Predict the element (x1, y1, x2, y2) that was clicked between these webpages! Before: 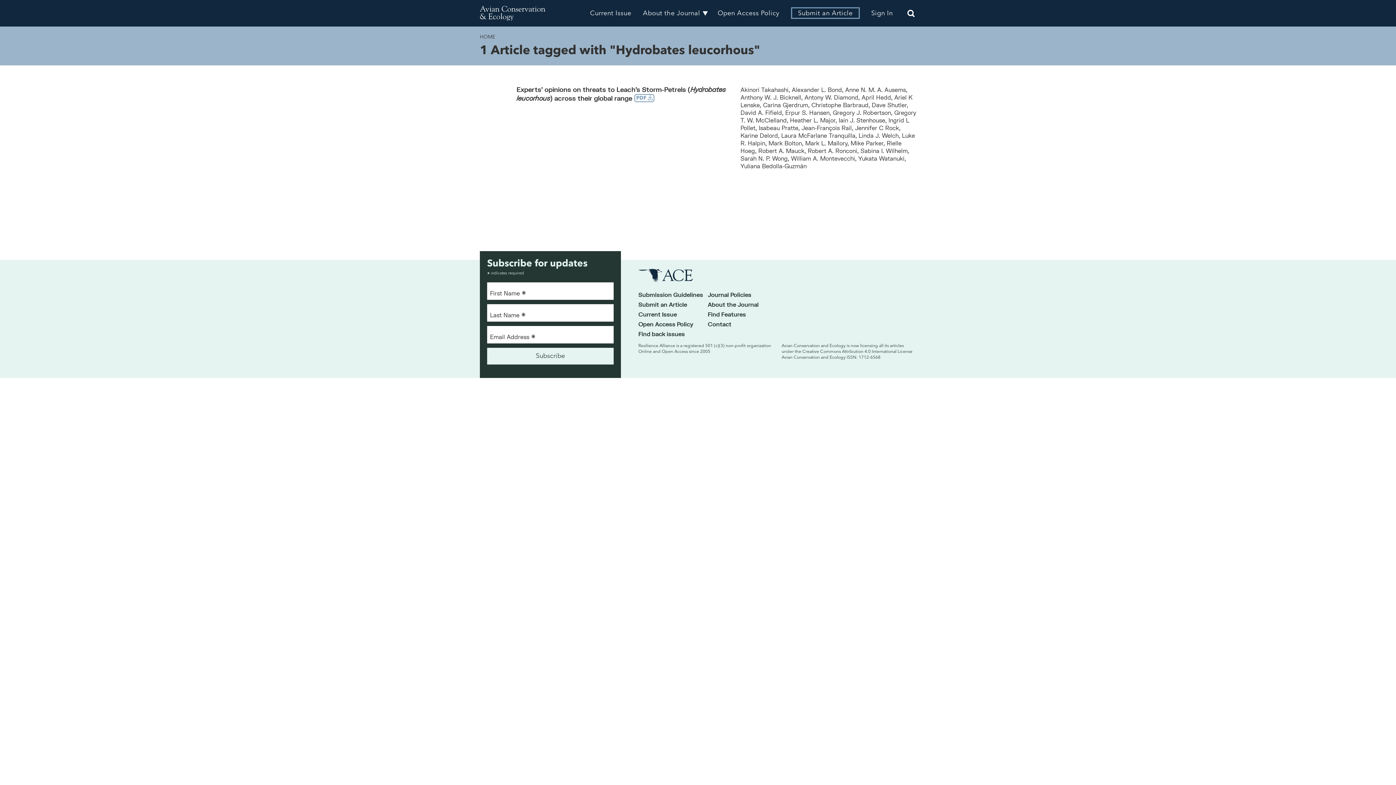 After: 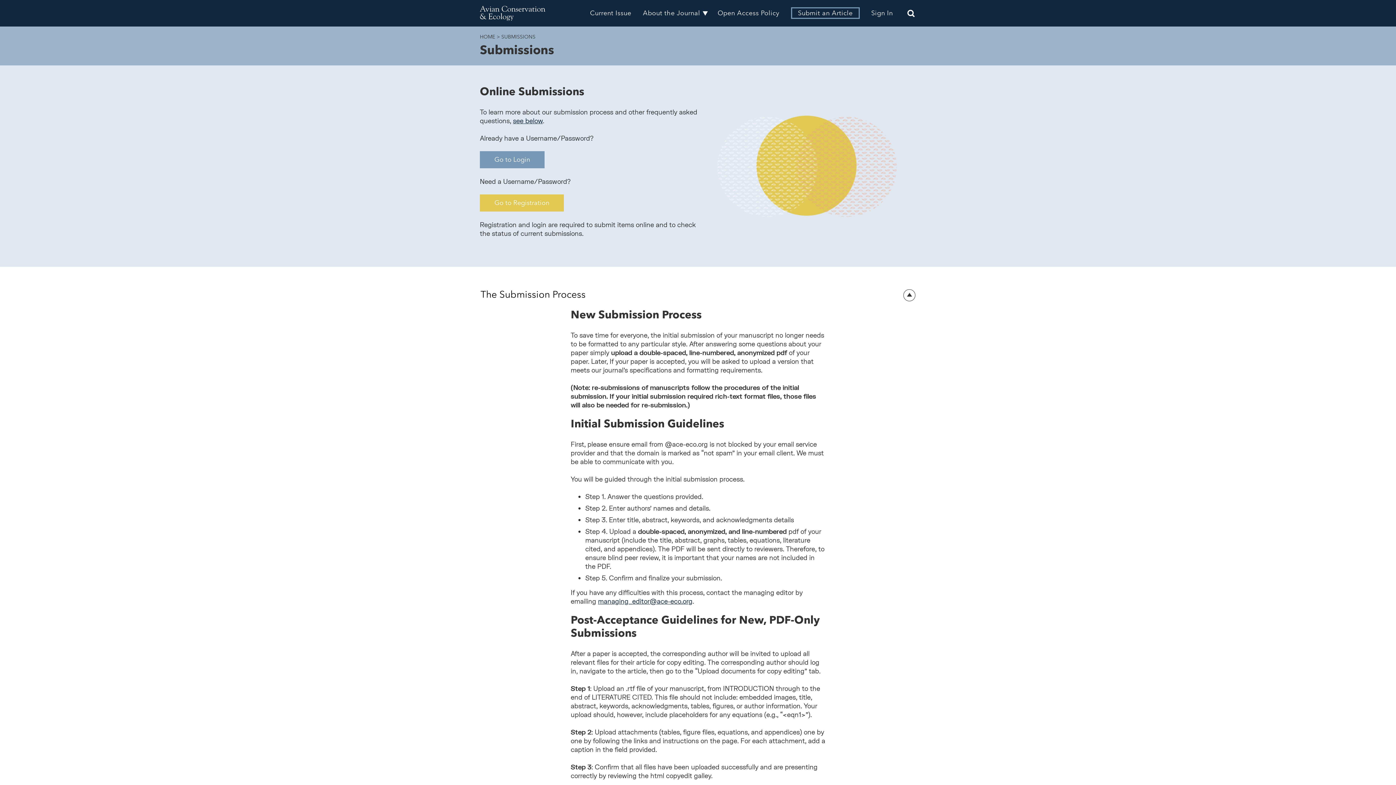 Action: label: Submit an Article bbox: (638, 301, 687, 307)